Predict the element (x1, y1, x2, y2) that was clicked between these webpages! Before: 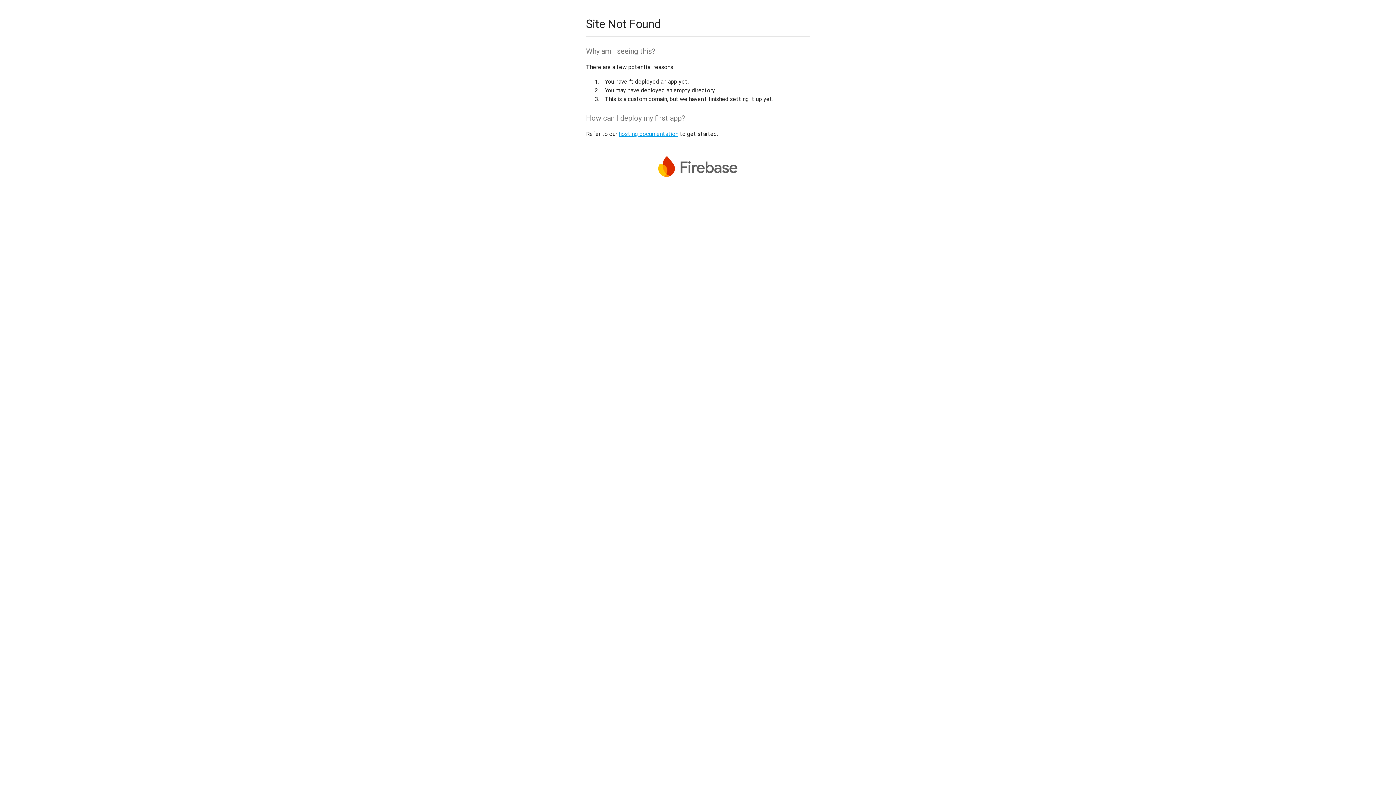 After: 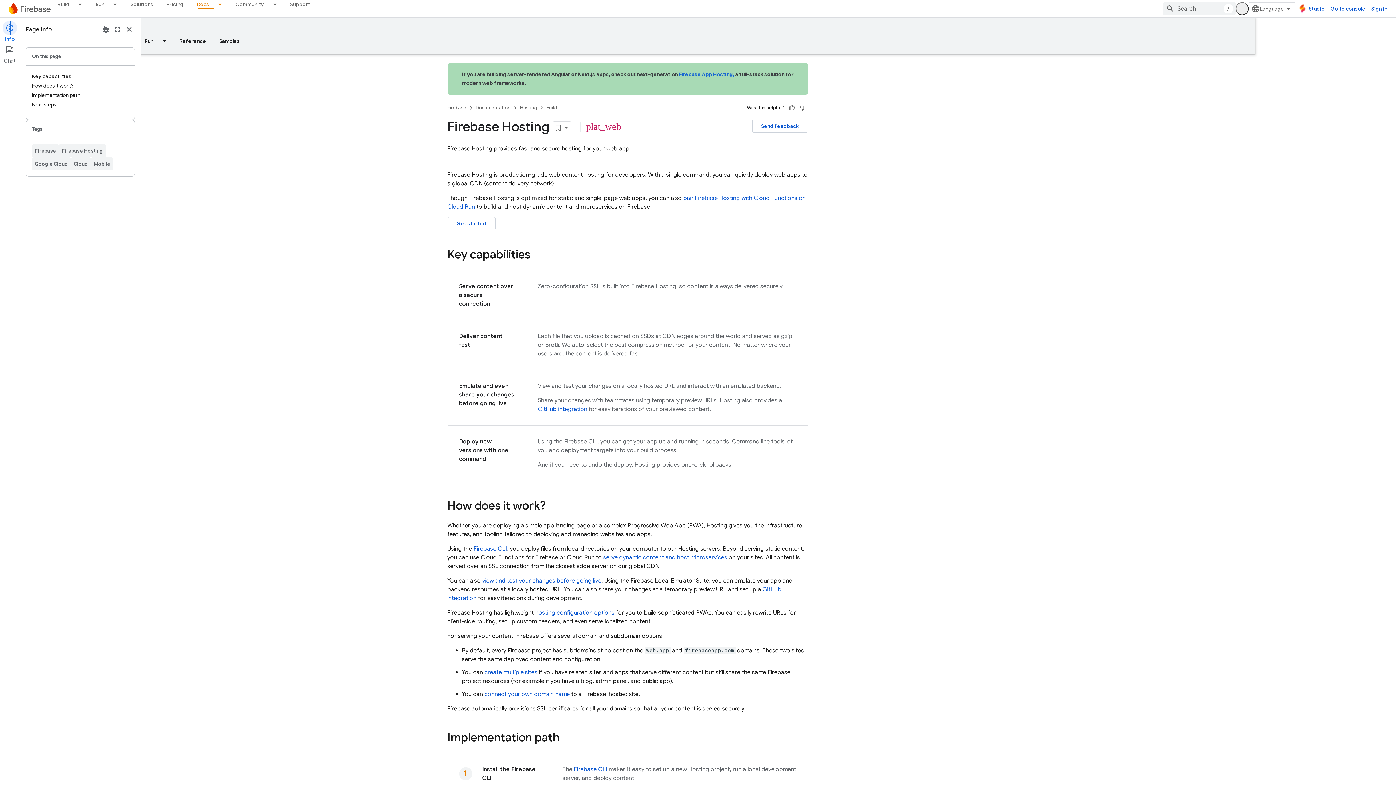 Action: bbox: (618, 130, 678, 137) label: hosting documentation